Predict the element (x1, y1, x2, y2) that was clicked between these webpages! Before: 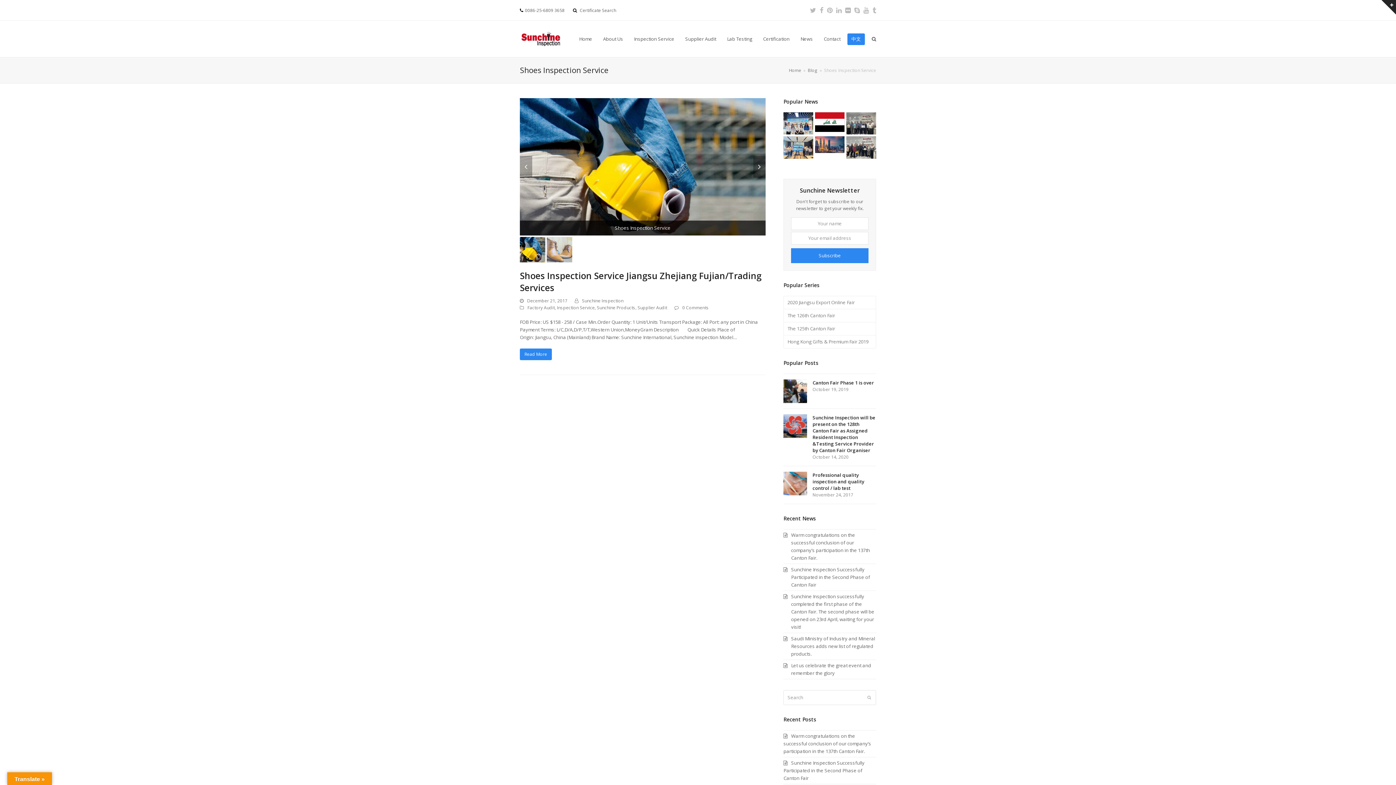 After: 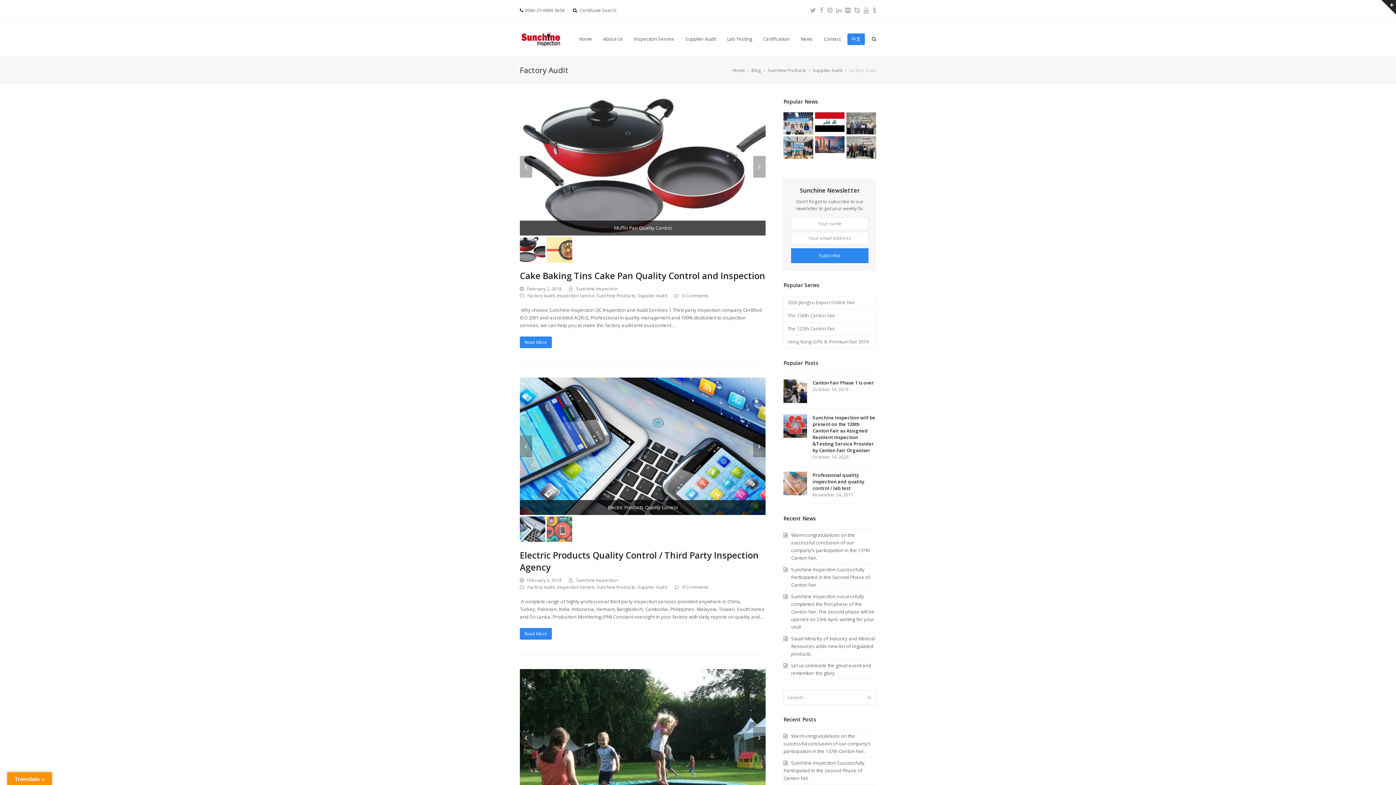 Action: label: Factory Audit bbox: (527, 304, 554, 310)